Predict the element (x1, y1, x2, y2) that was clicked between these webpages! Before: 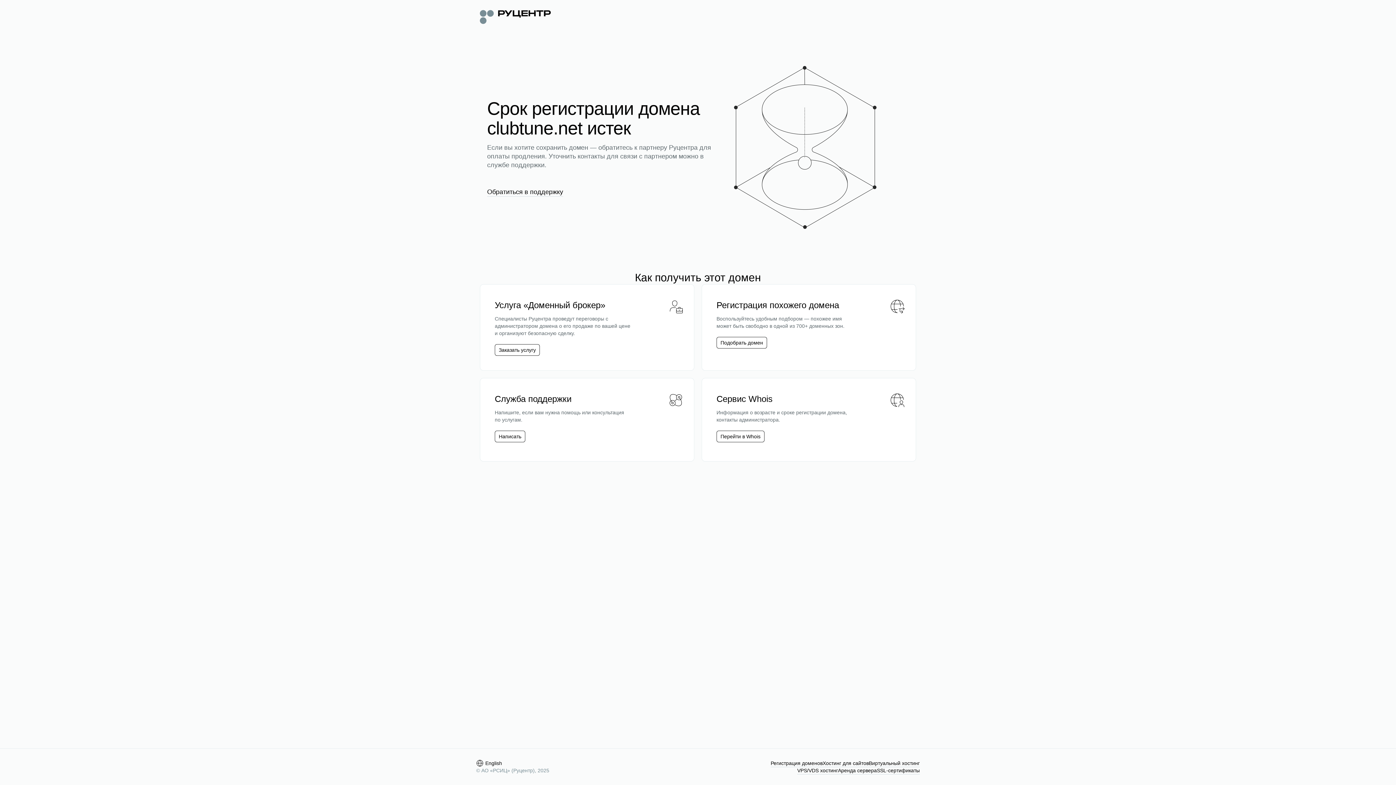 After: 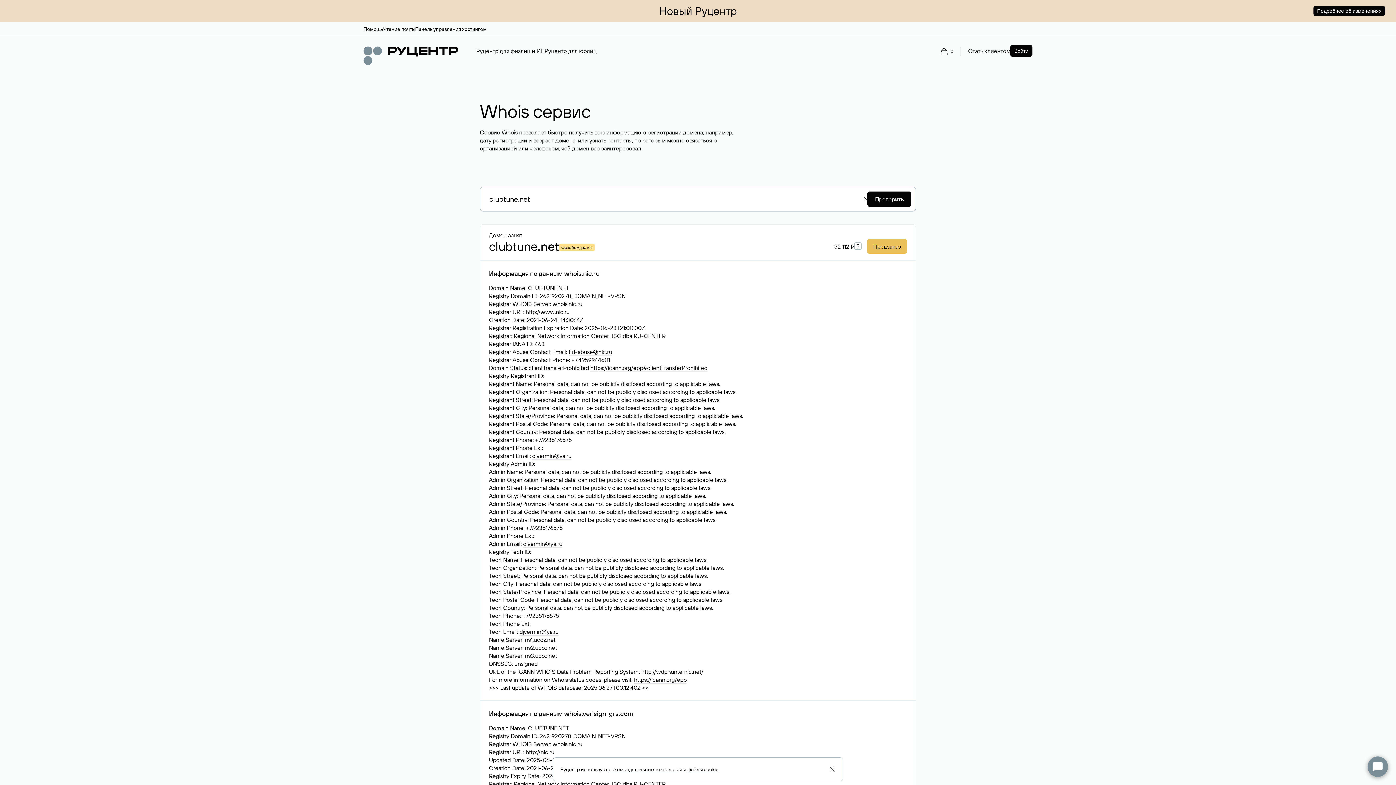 Action: bbox: (720, 433, 760, 440) label: Перейти в Whois